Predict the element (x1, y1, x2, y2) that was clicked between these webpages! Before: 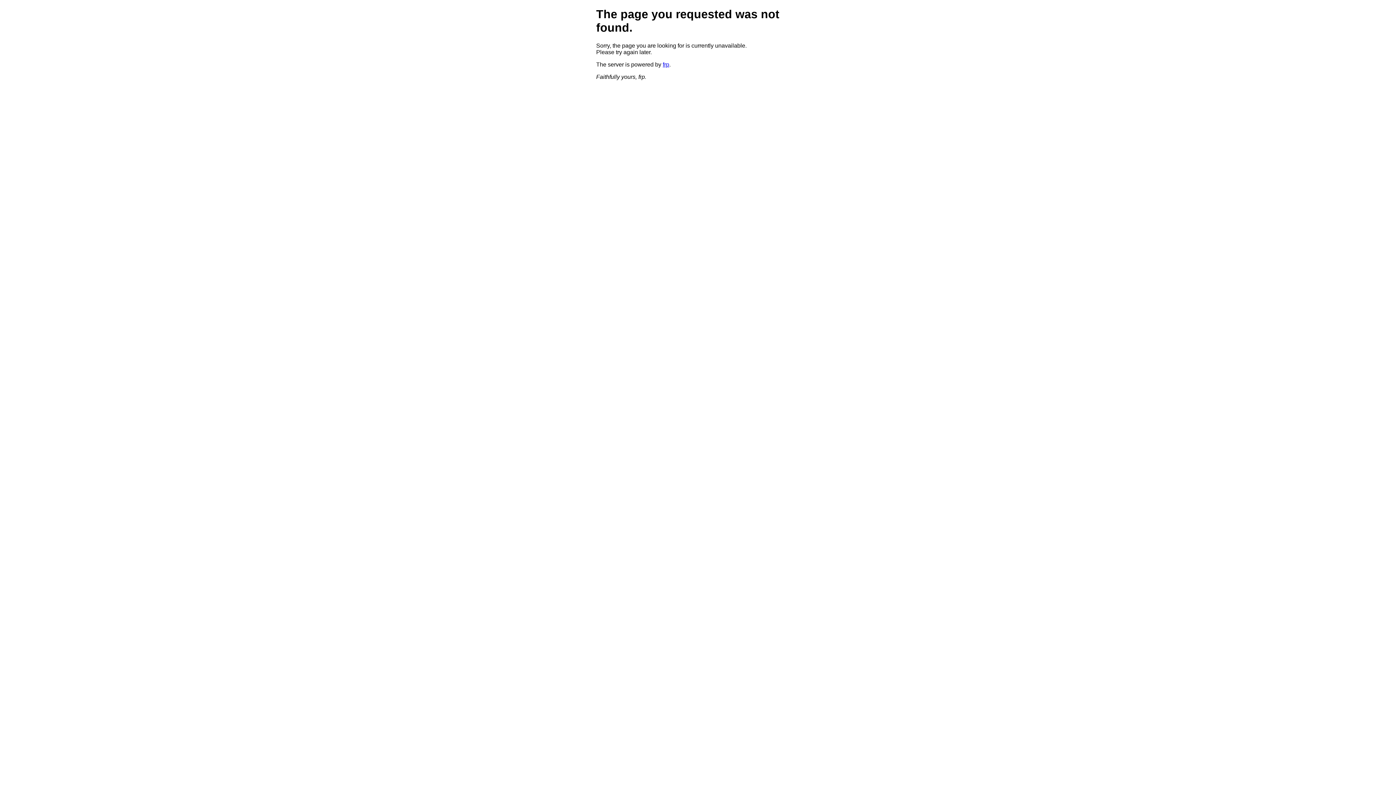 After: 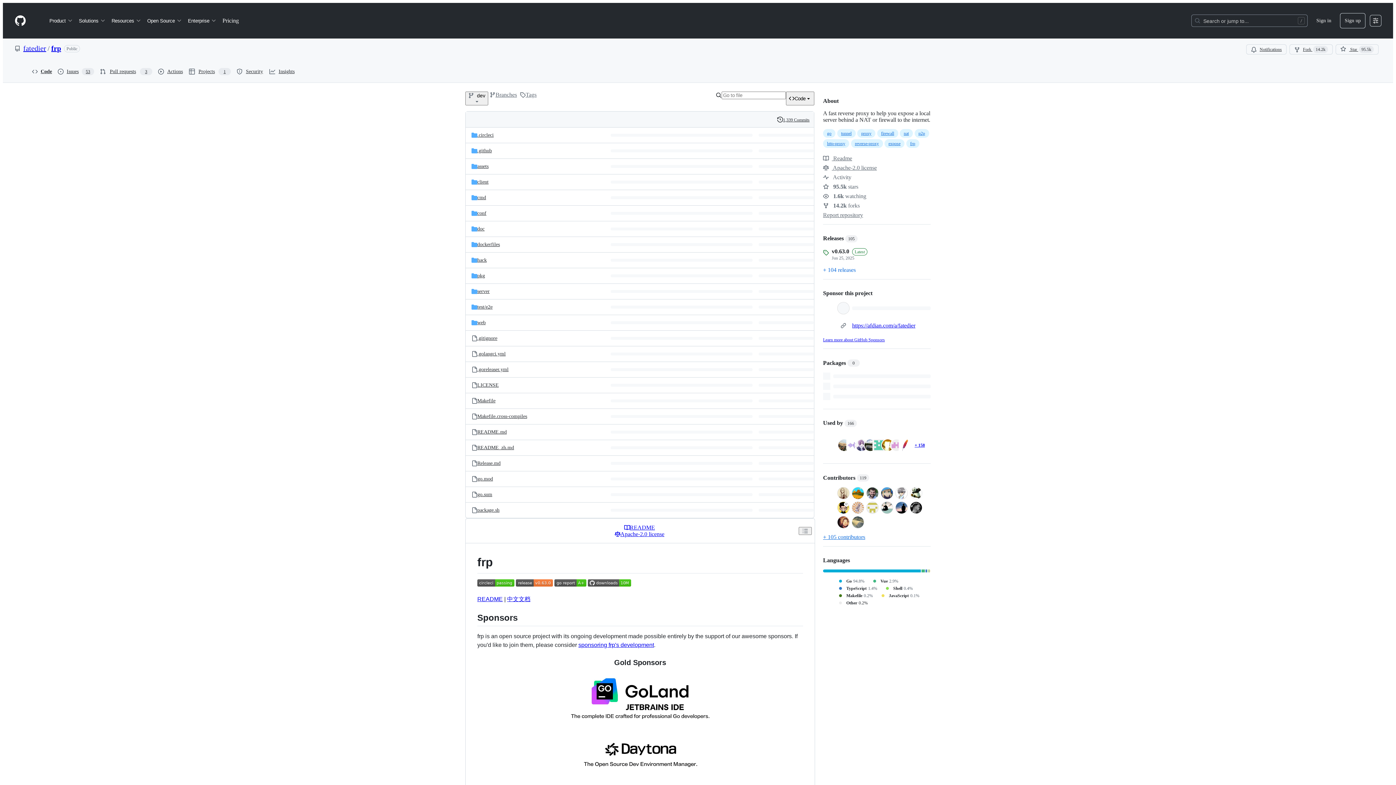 Action: label: frp bbox: (662, 61, 669, 67)